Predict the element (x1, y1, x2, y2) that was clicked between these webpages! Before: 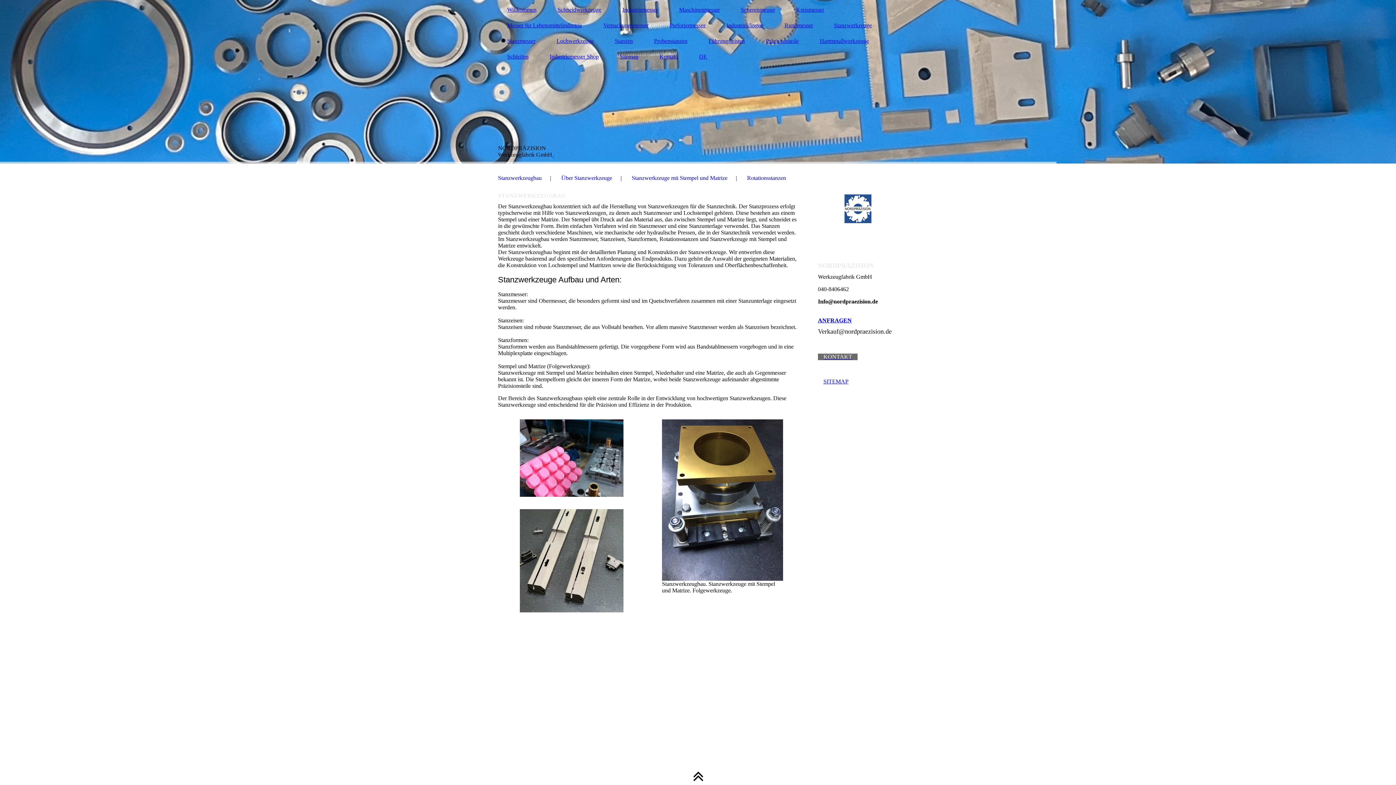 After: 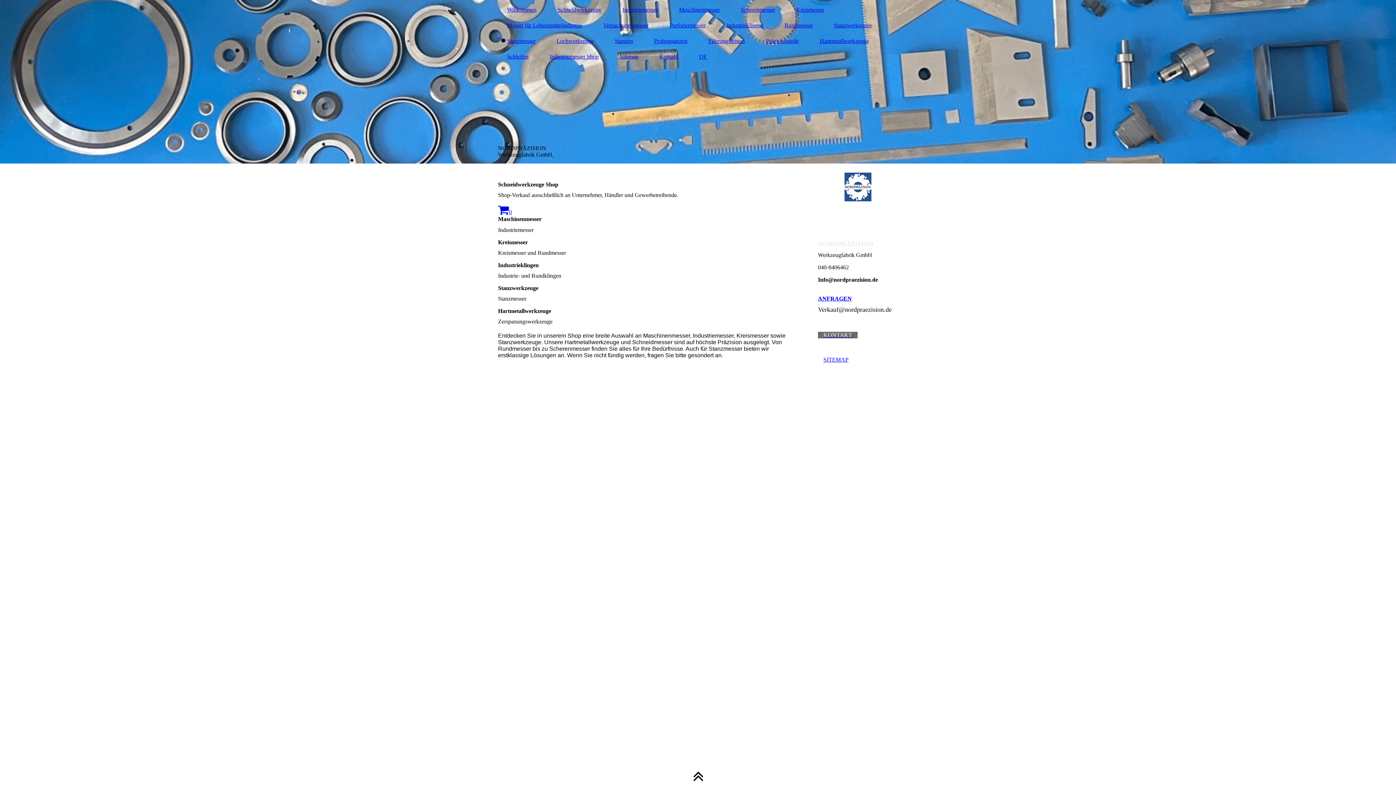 Action: bbox: (540, 52, 608, 61) label: Industriemesser Shop